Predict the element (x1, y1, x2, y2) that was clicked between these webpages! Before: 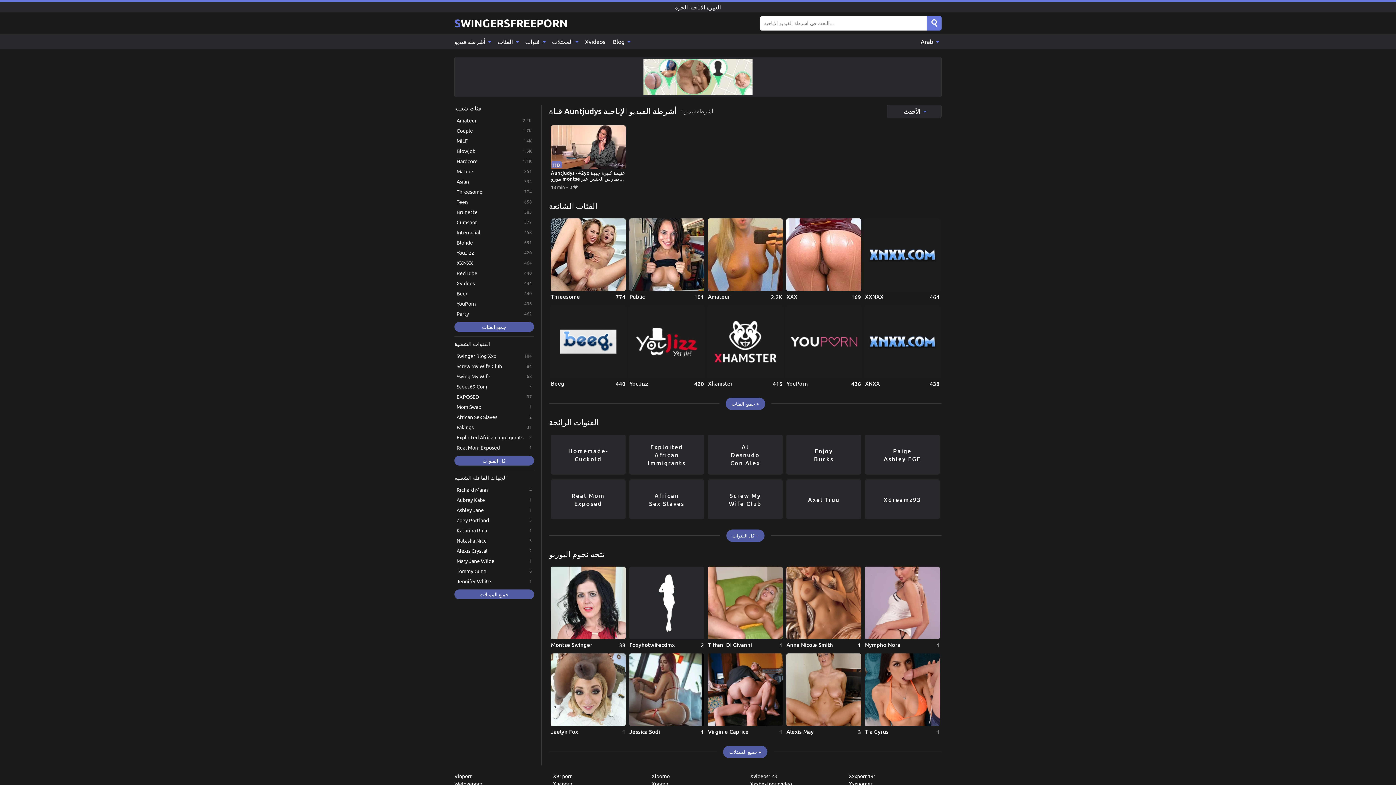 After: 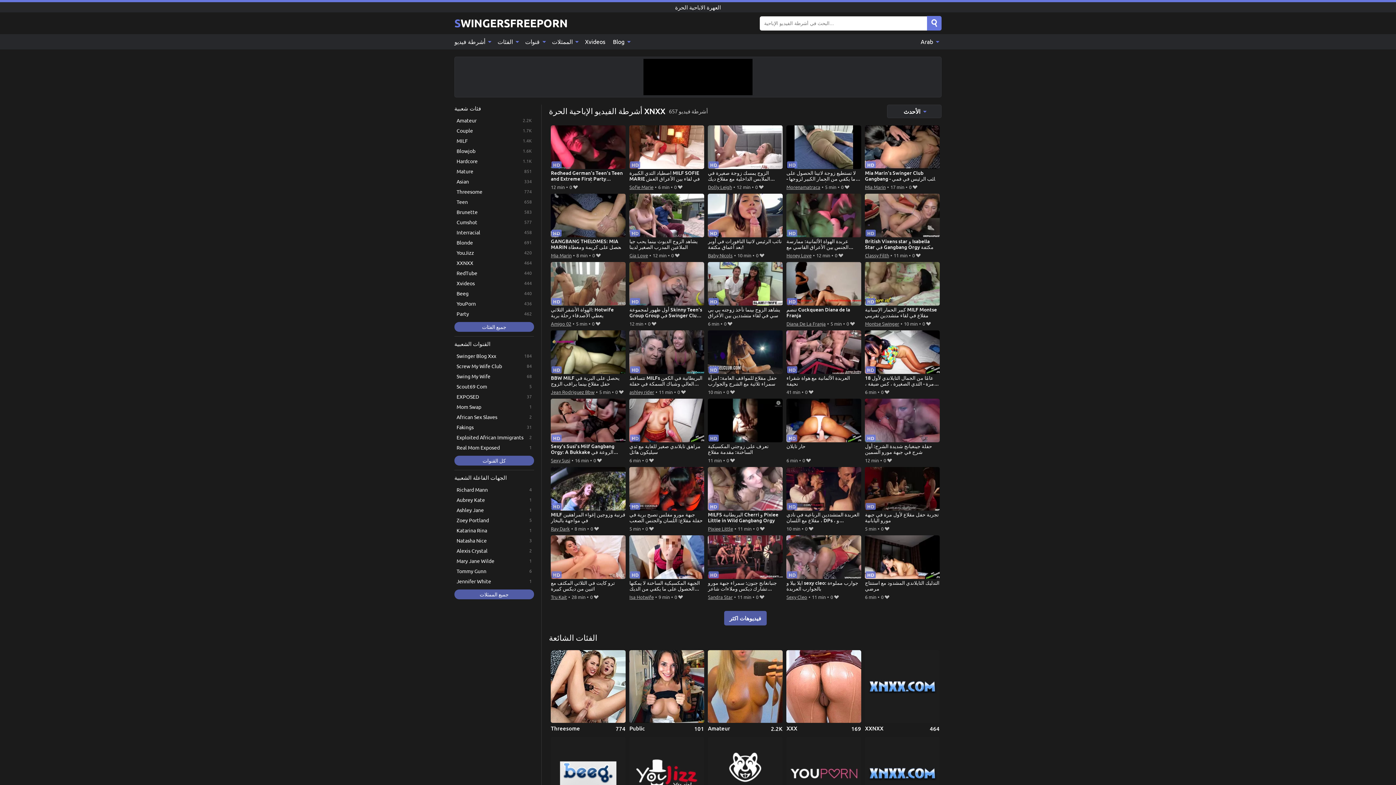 Action: bbox: (865, 305, 939, 387) label: XNXX